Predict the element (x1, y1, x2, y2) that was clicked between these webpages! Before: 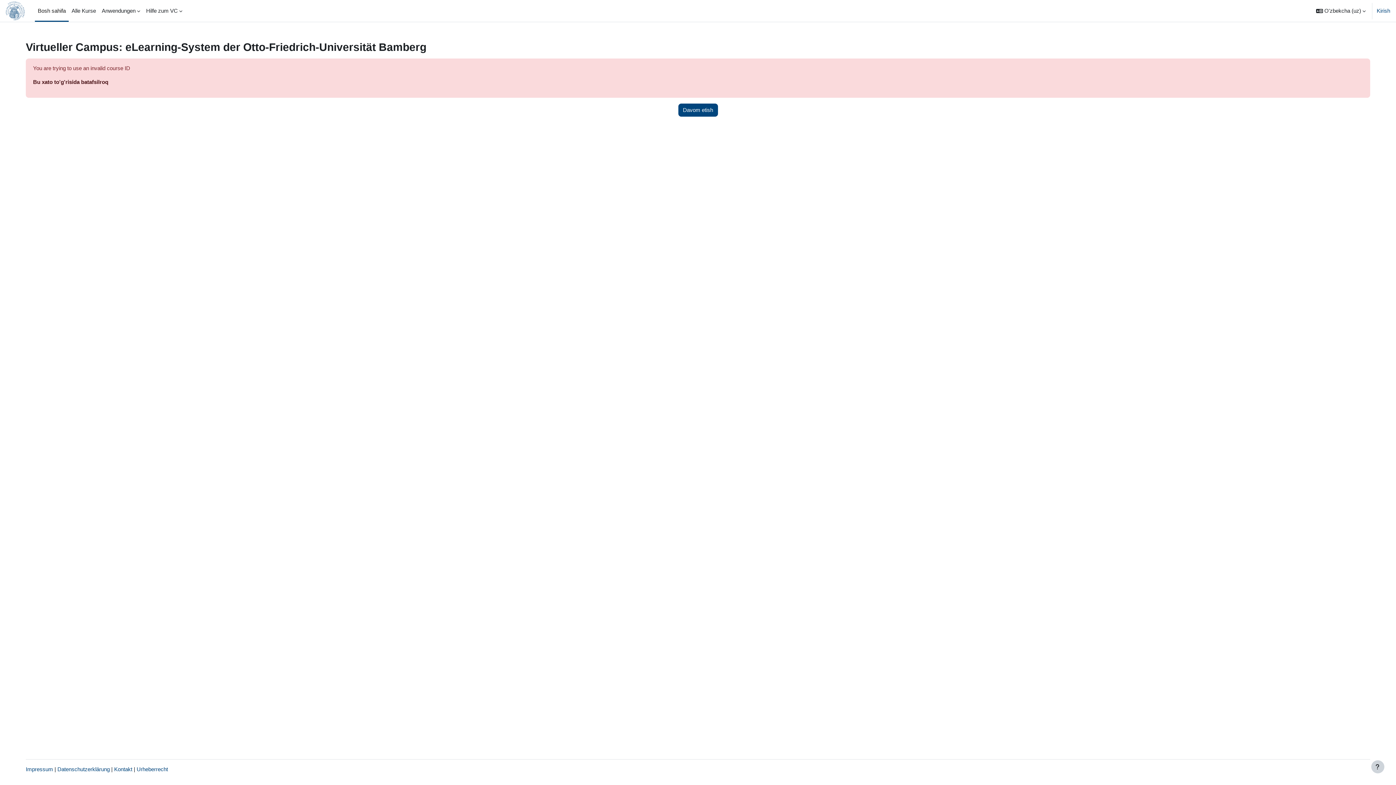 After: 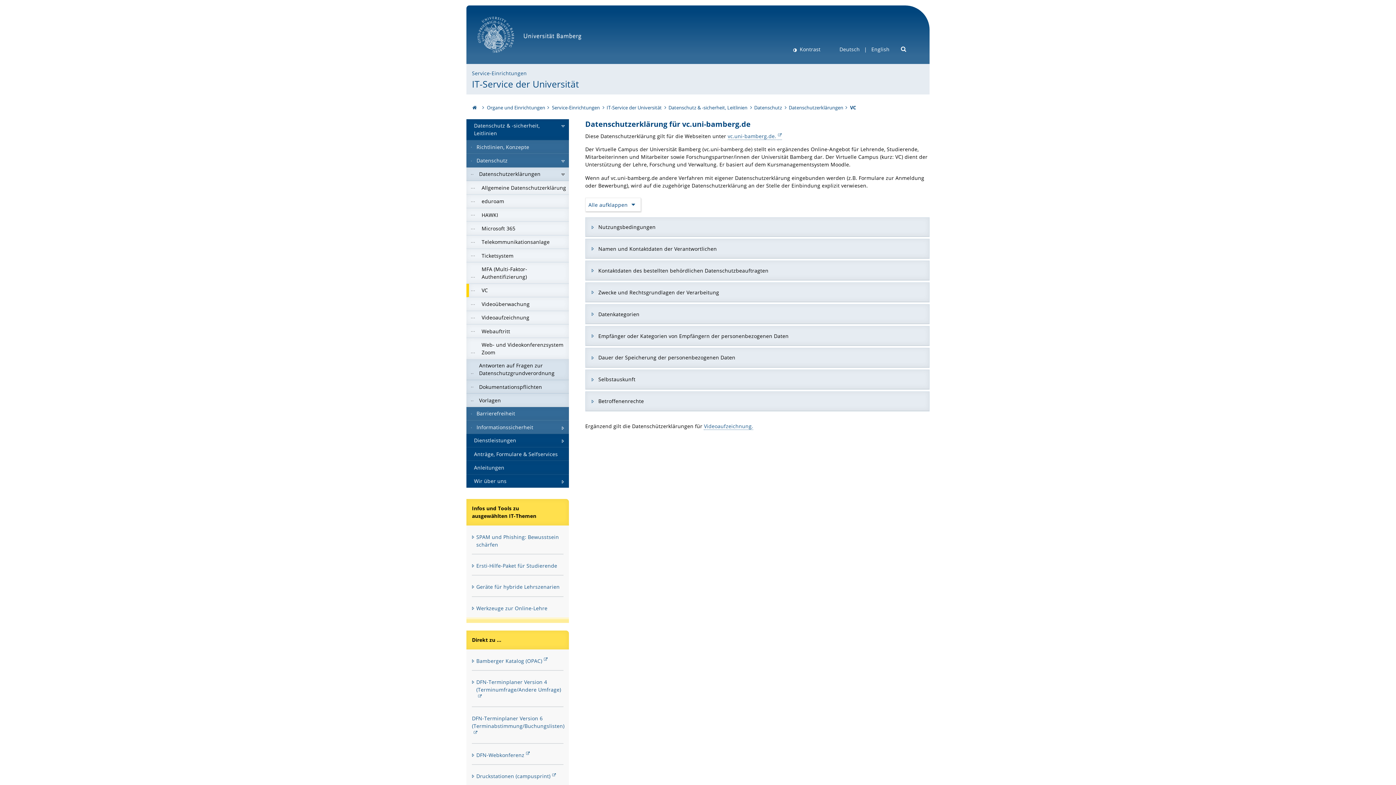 Action: label: Datenschutzerklärung bbox: (57, 766, 109, 772)